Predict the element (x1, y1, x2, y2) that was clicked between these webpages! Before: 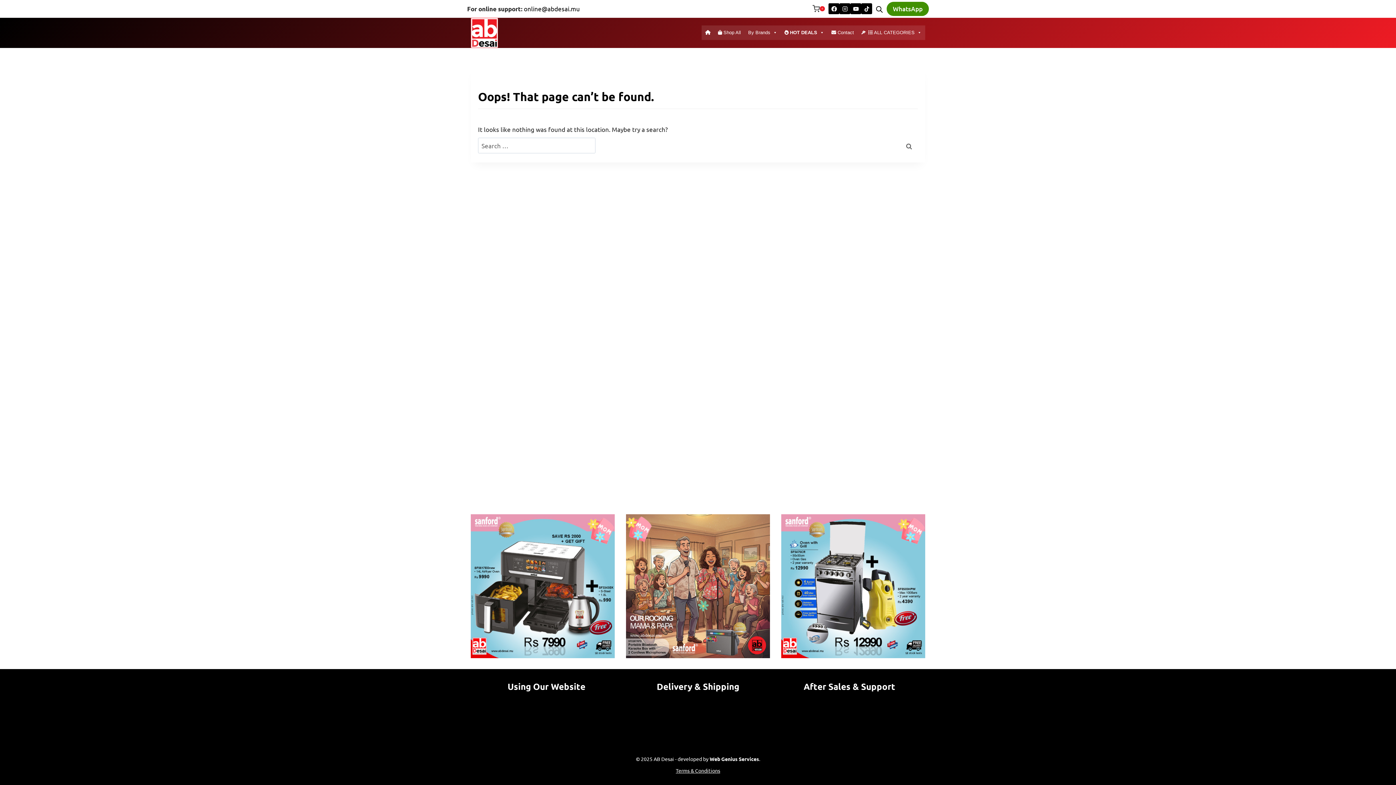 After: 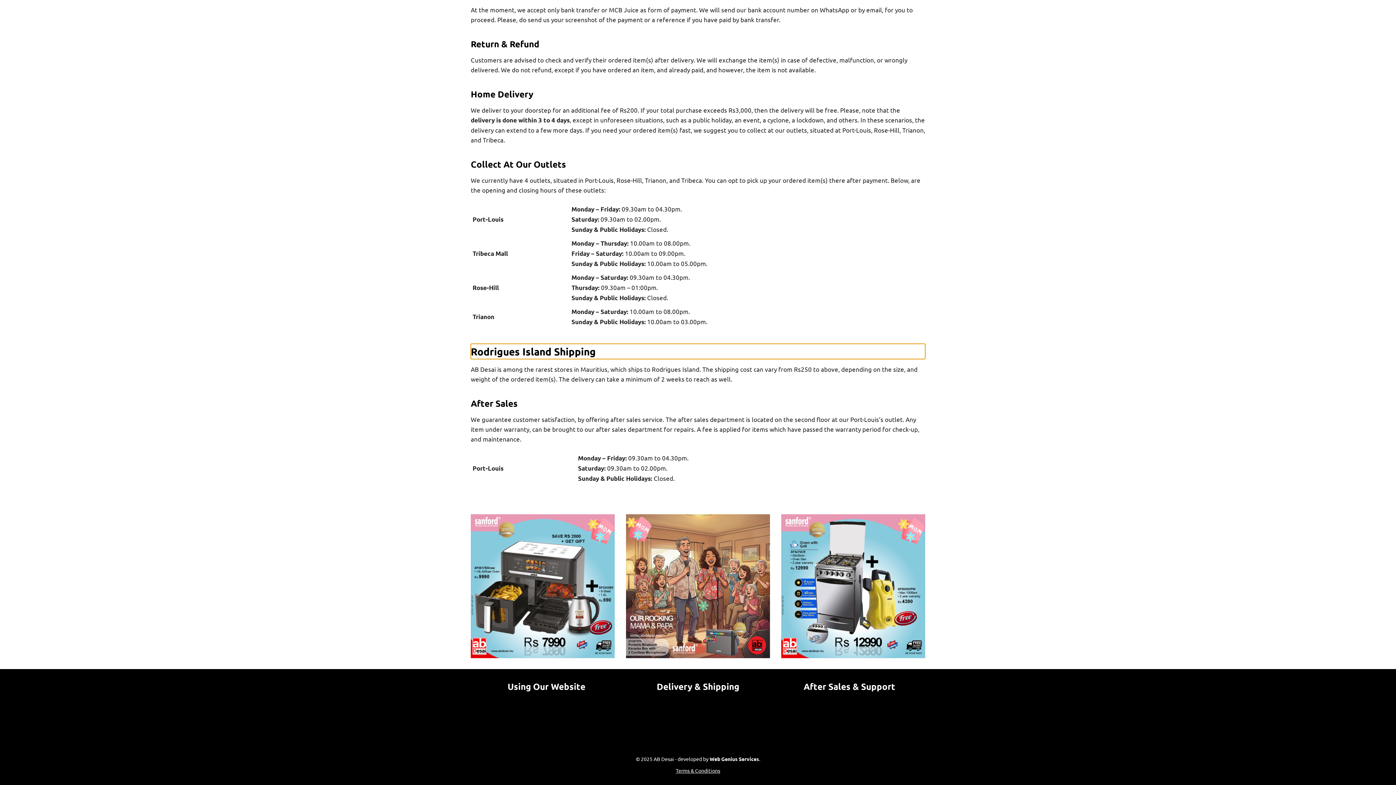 Action: label: Rodrigues Island shipping bbox: (661, 725, 734, 732)